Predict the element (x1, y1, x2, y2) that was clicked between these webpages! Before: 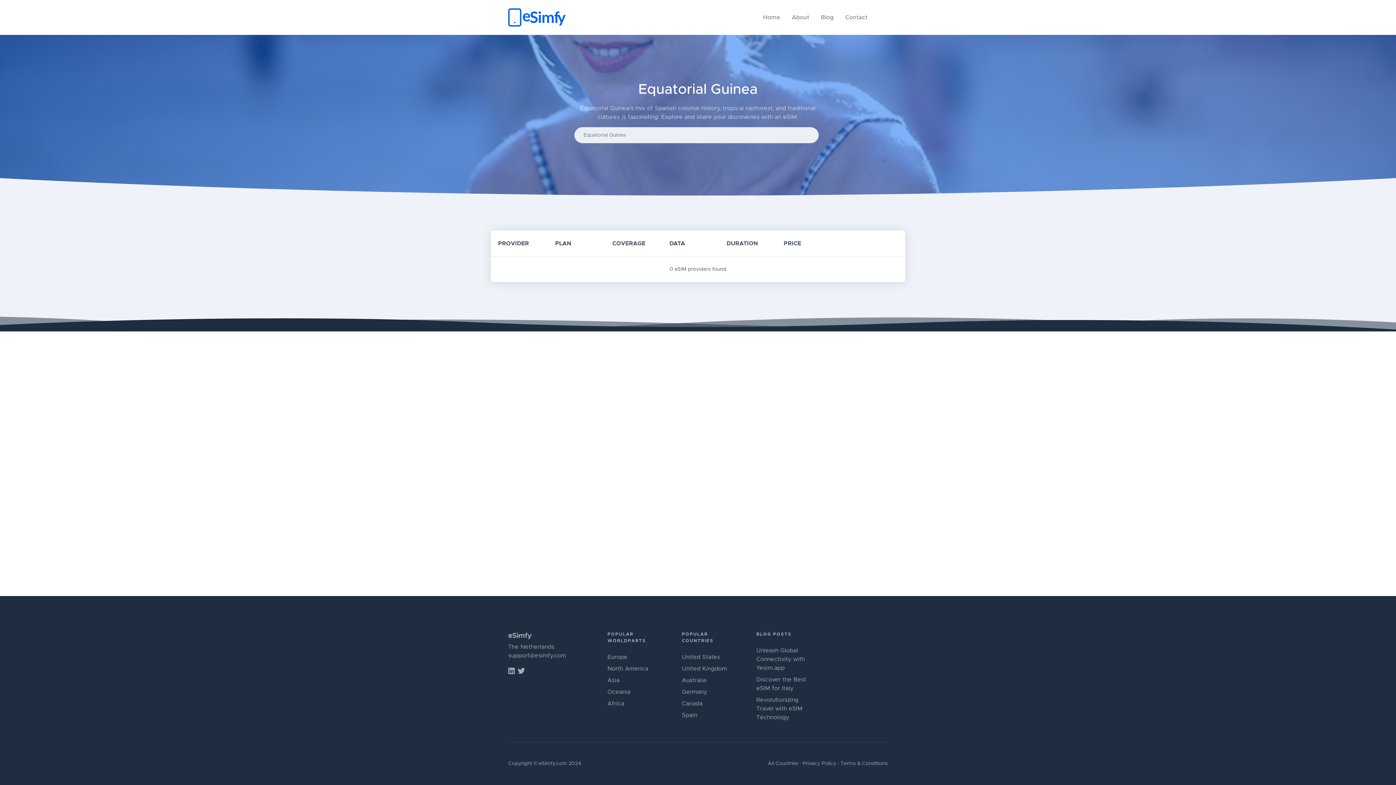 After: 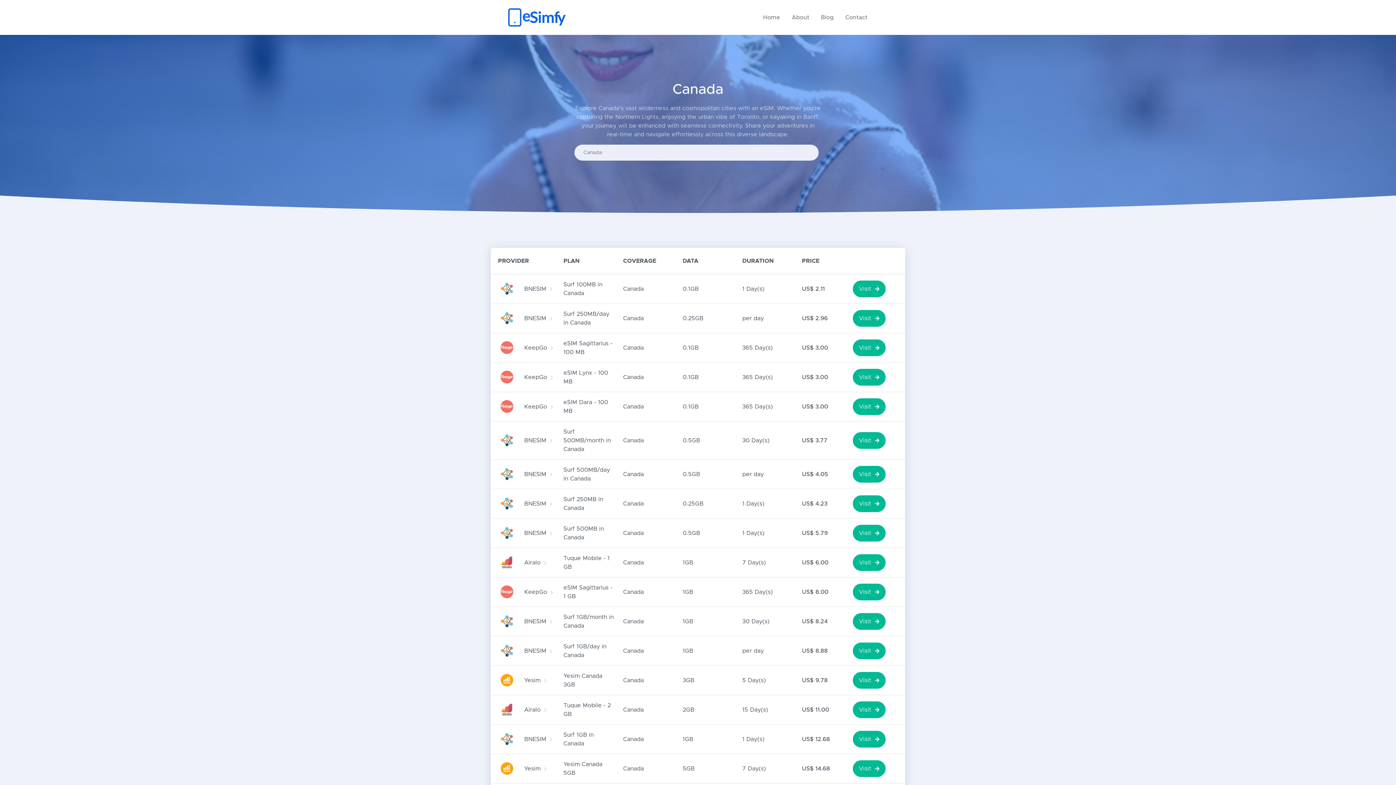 Action: label: Canada bbox: (682, 701, 702, 706)